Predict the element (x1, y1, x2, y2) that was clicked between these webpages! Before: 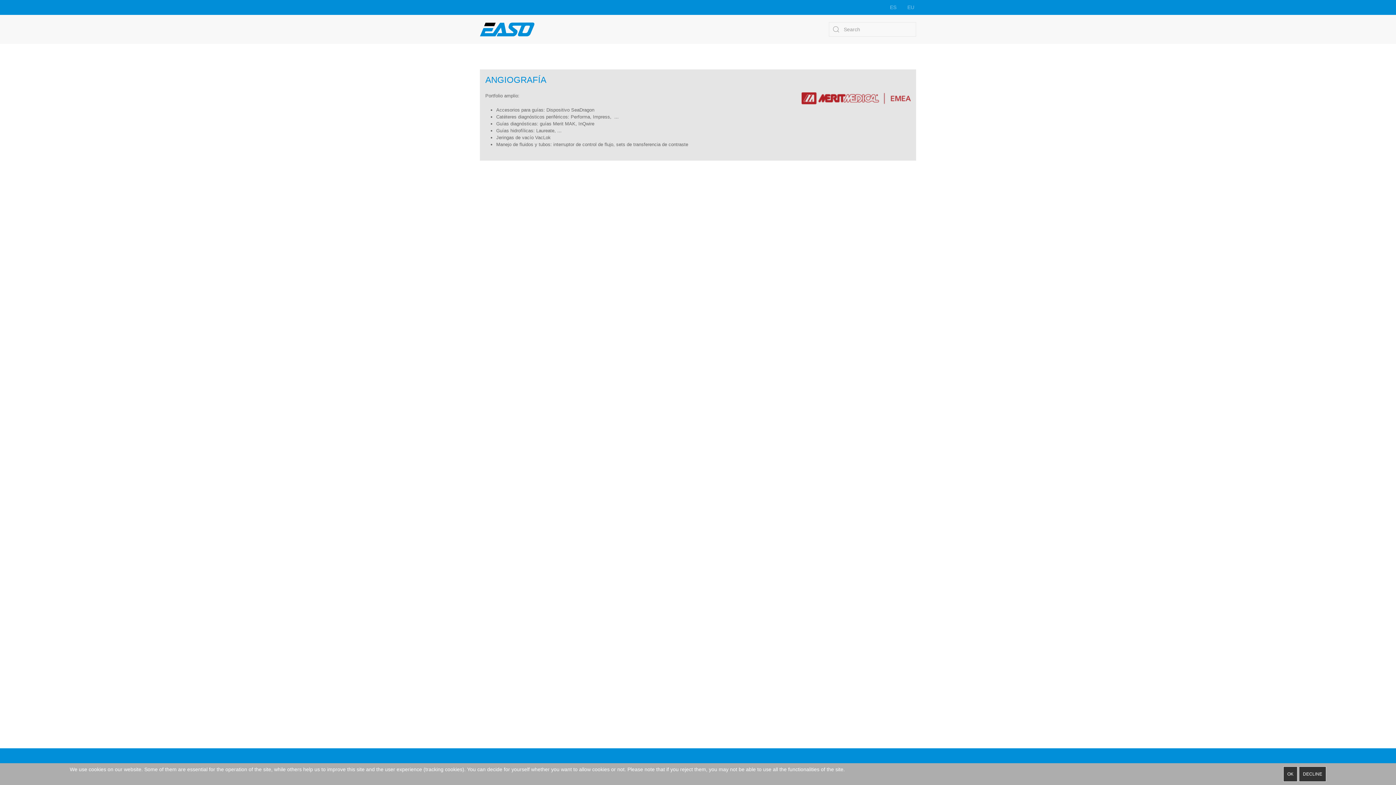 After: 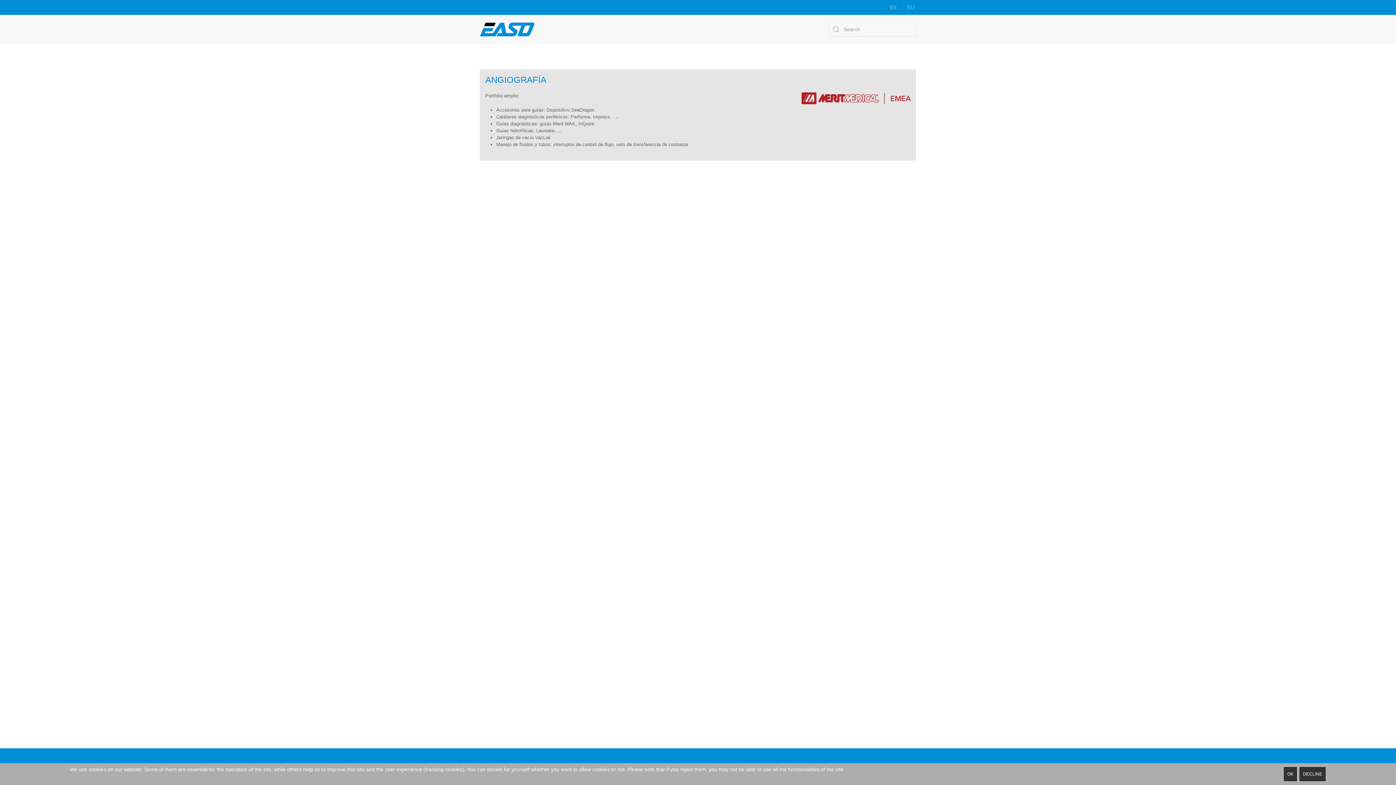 Action: label: ANGIOGRAFÍA bbox: (485, 74, 546, 84)